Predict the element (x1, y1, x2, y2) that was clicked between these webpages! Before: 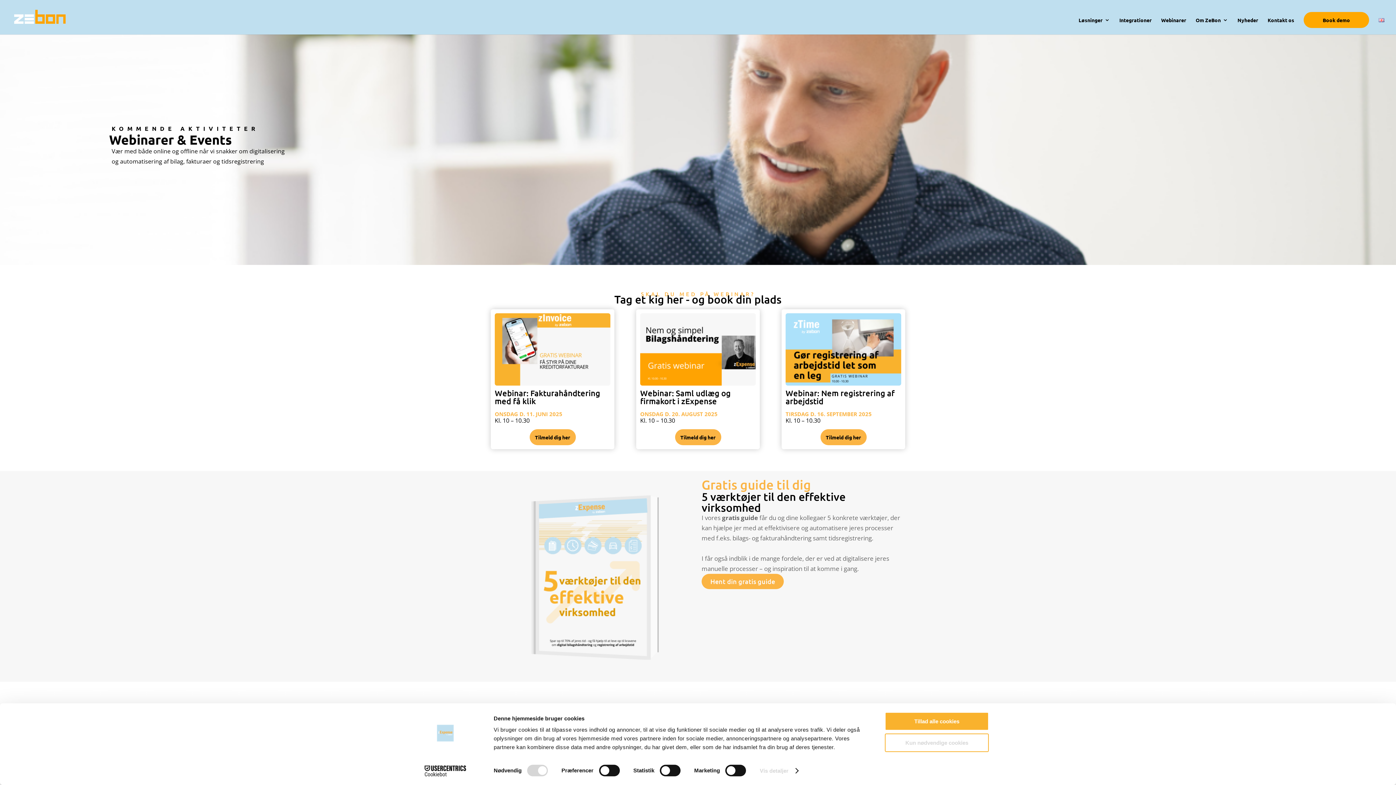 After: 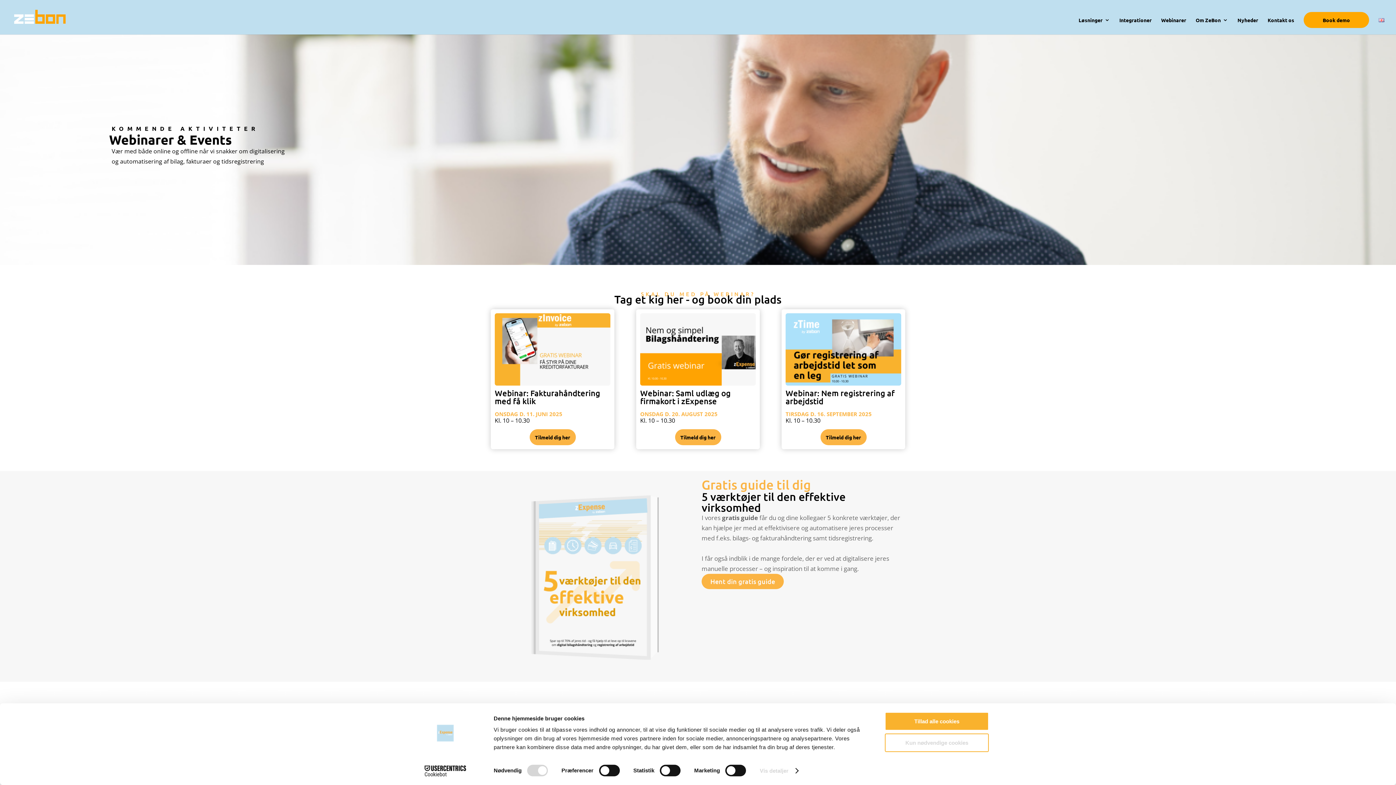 Action: bbox: (1161, 17, 1186, 34) label: Webinarer